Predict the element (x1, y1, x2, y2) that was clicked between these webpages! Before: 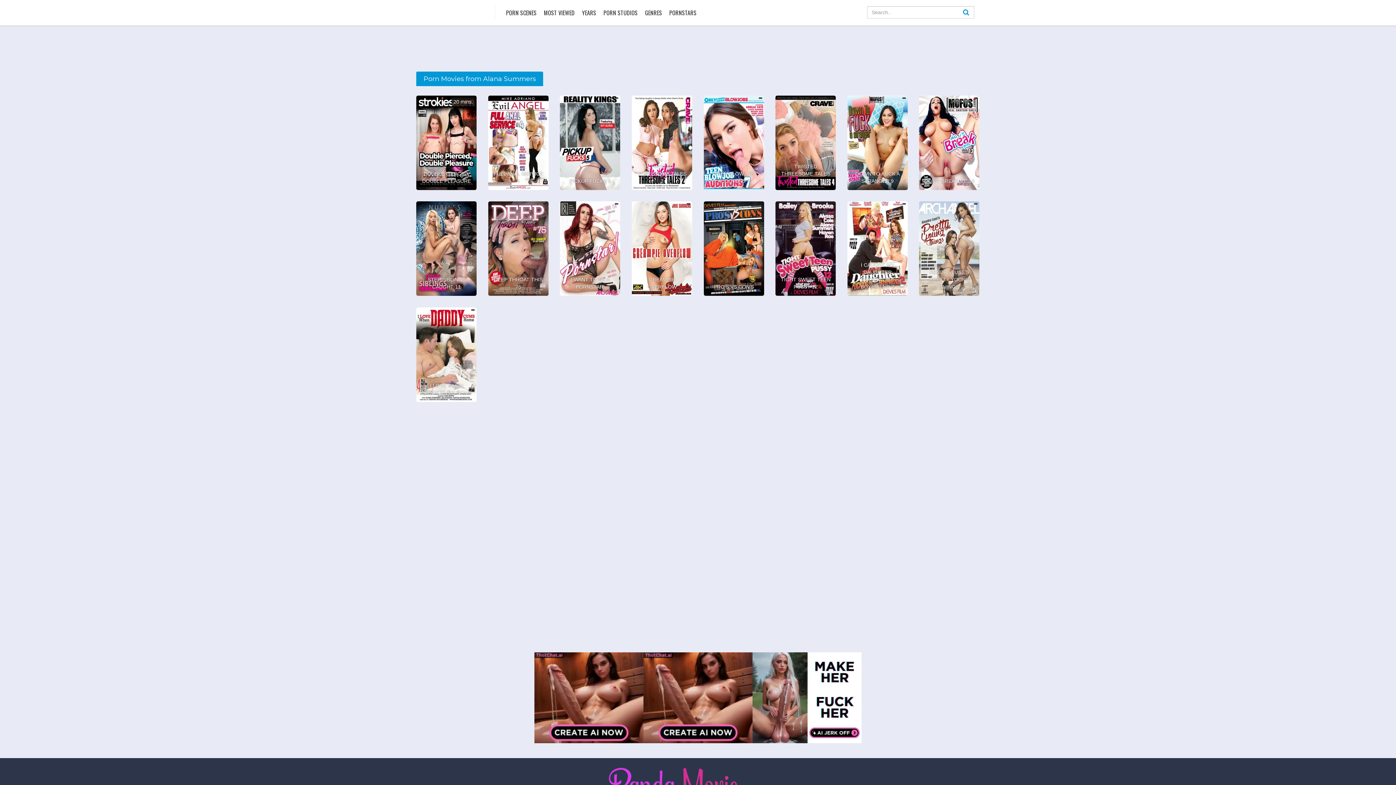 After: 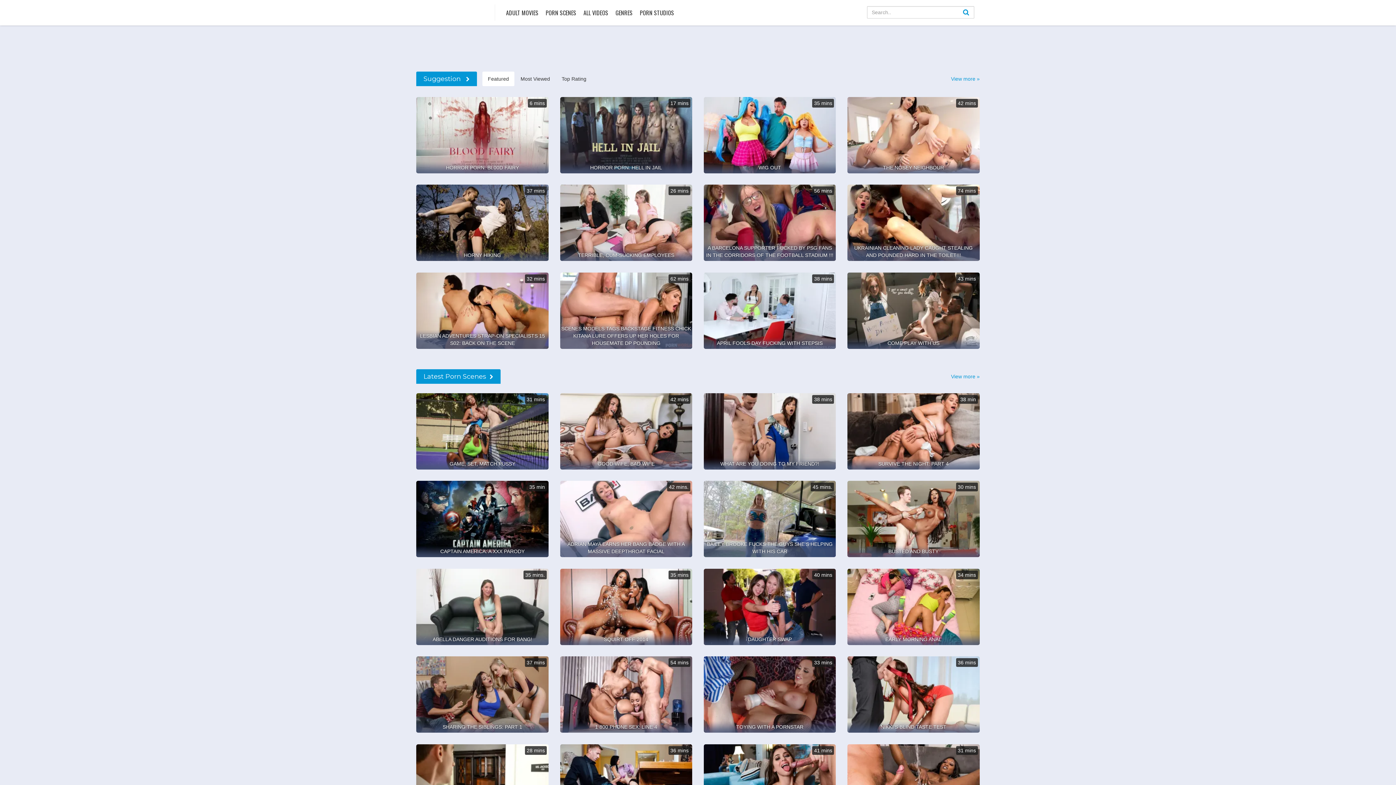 Action: bbox: (504, 0, 538, 25) label: PORN SCENES